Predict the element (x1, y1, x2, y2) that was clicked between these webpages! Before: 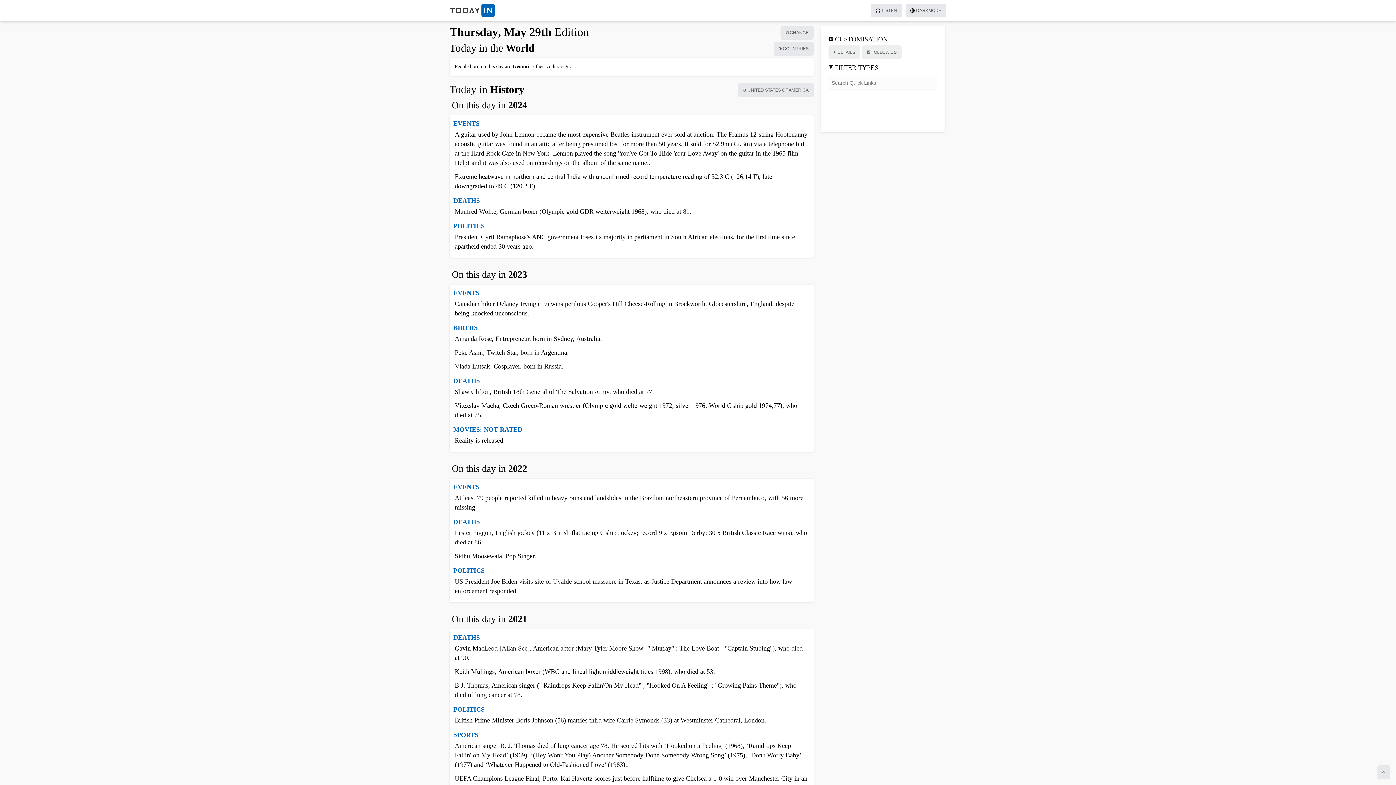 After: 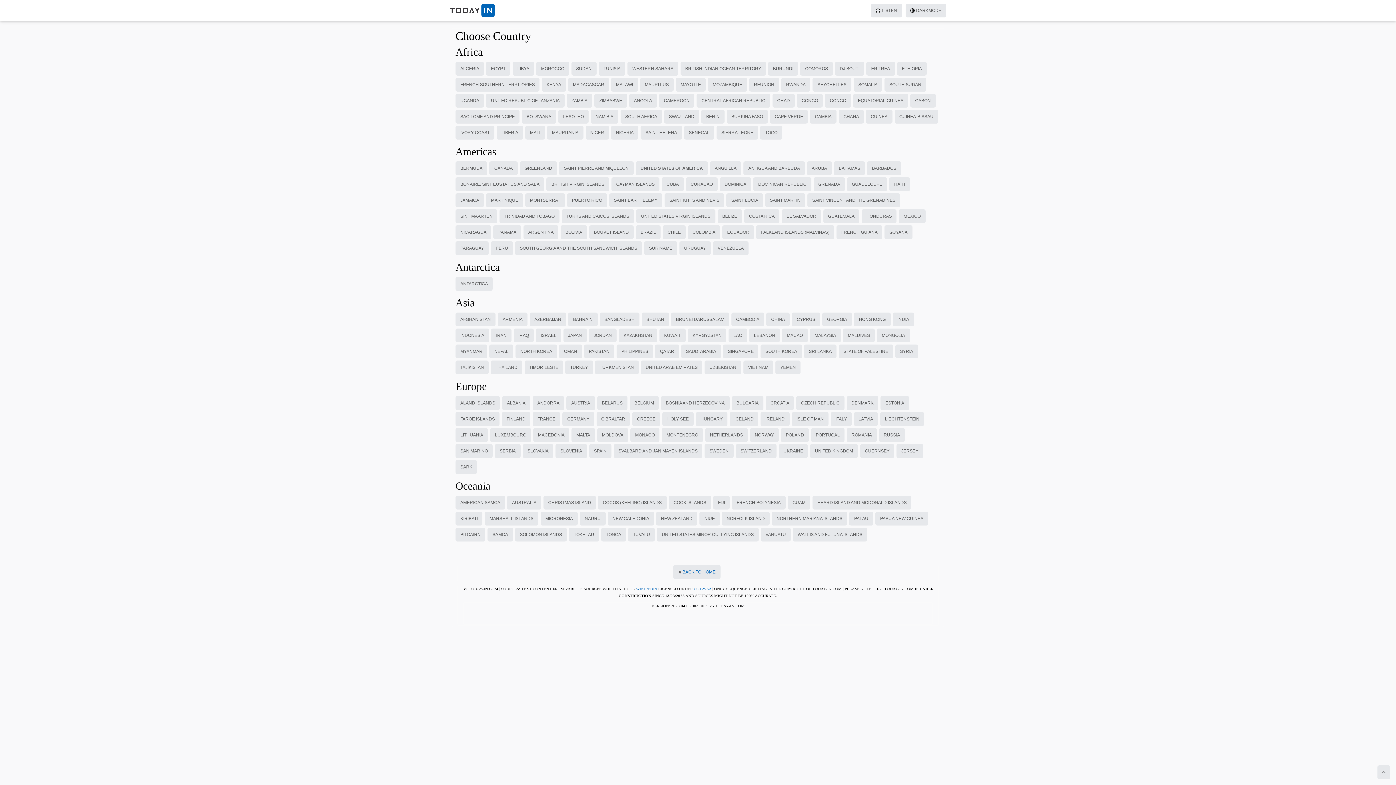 Action: bbox: (773, 41, 813, 55) label:  COUNTRIES